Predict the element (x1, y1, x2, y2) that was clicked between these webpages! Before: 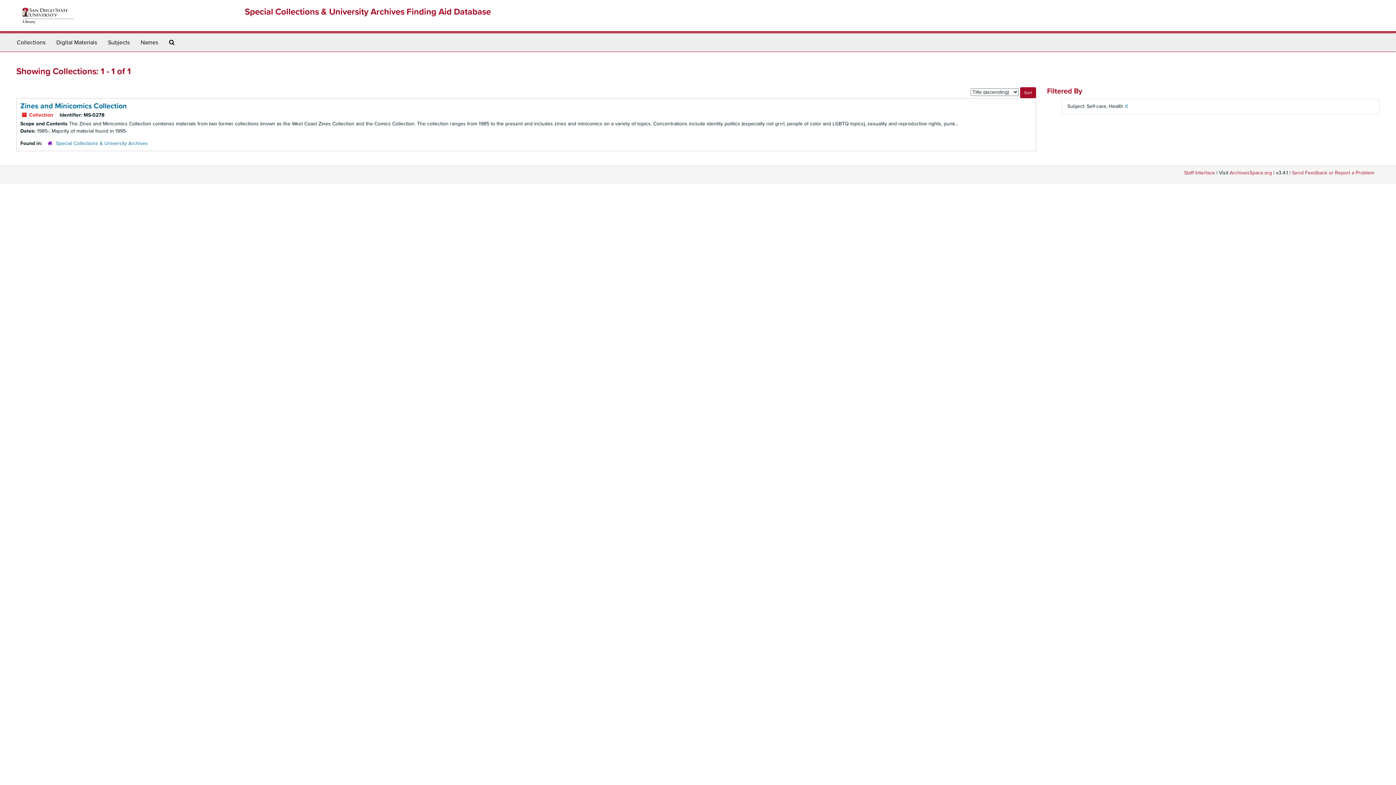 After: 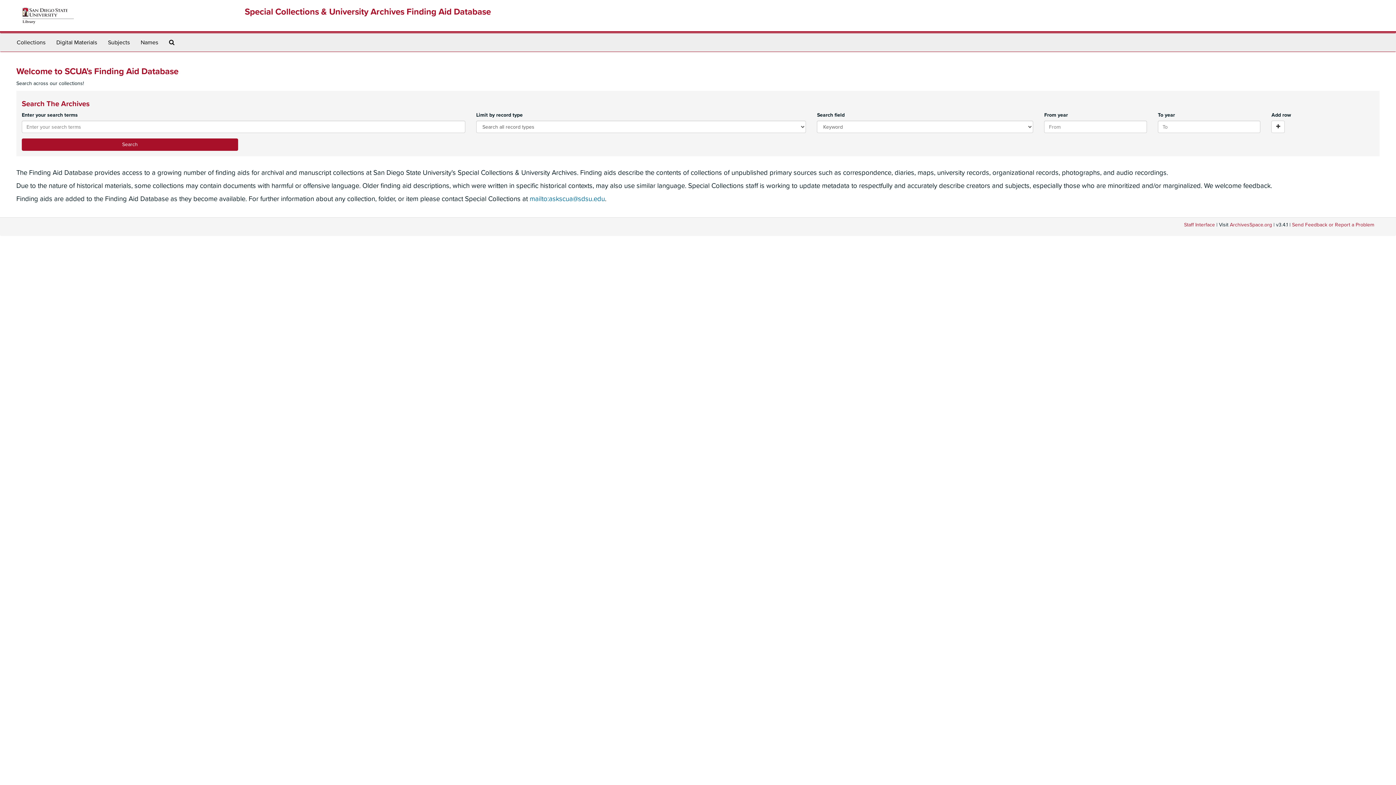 Action: label: Special Collections & University Archives Finding Aid Database bbox: (244, 6, 491, 17)